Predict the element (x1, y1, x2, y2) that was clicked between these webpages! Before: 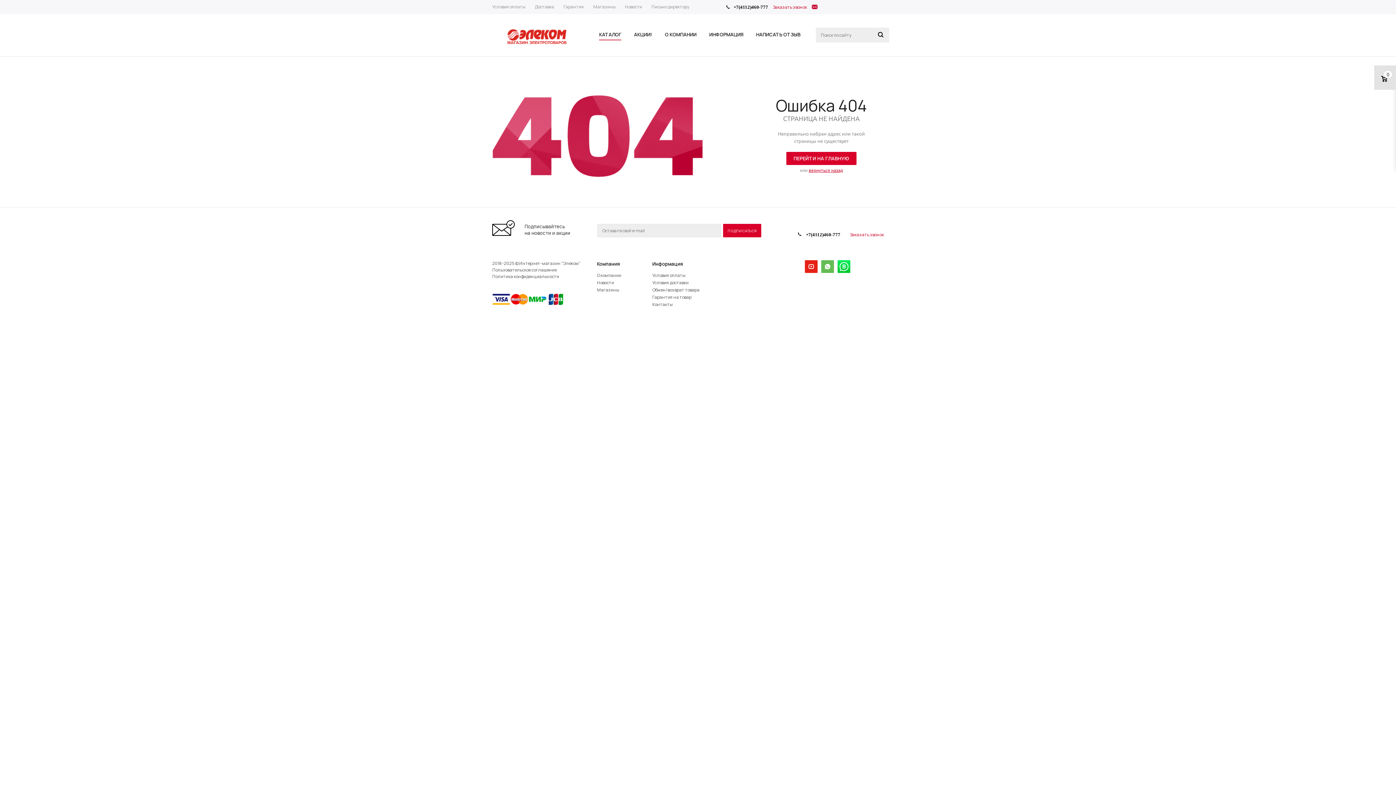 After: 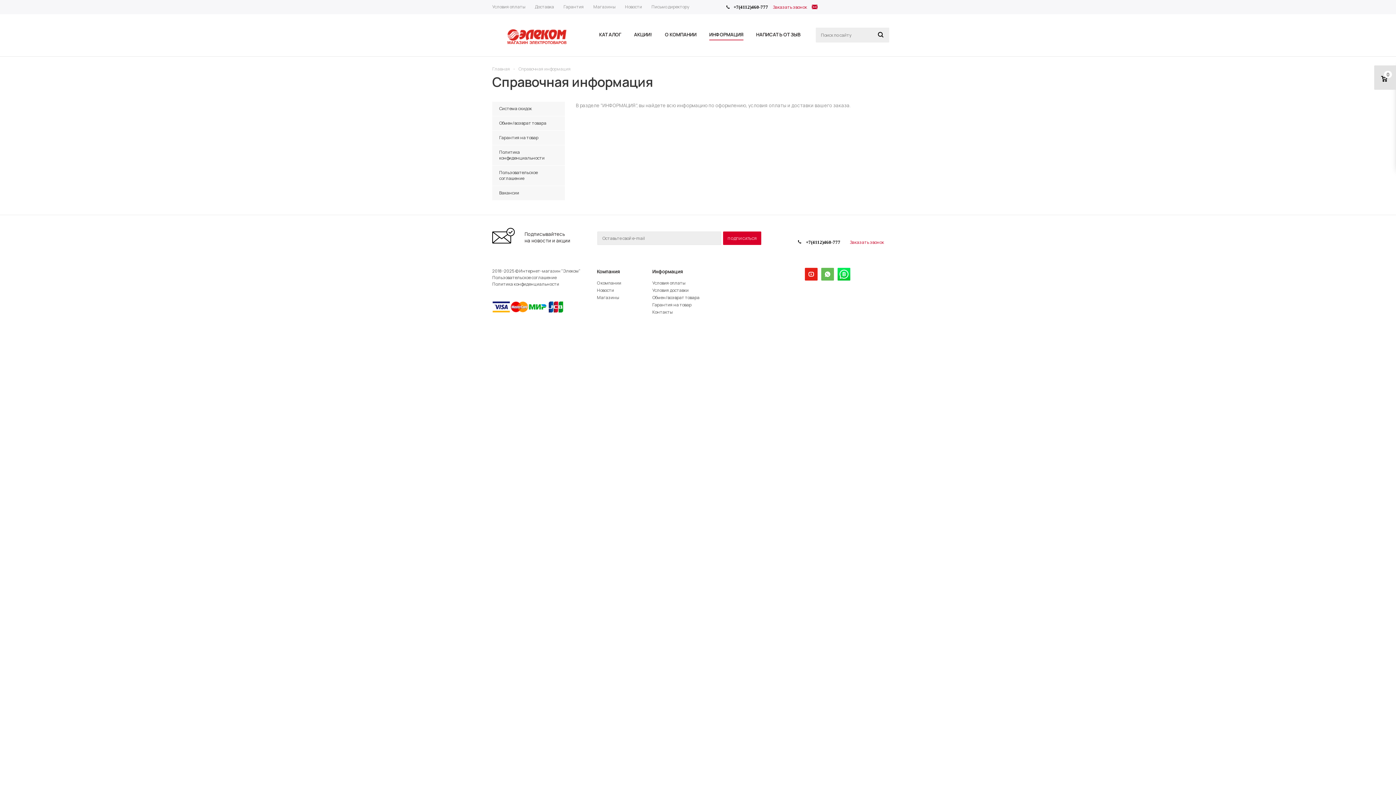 Action: bbox: (652, 260, 683, 267) label: Информация